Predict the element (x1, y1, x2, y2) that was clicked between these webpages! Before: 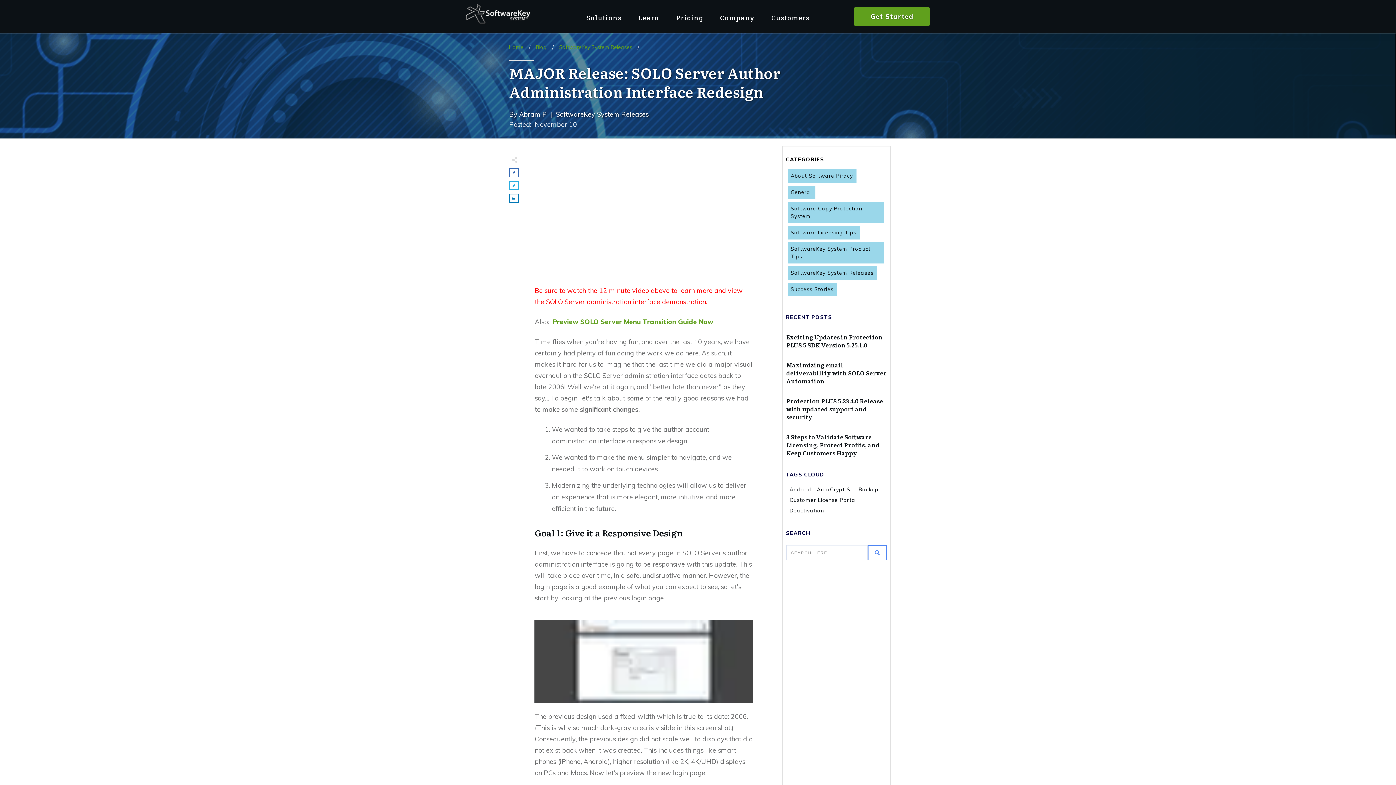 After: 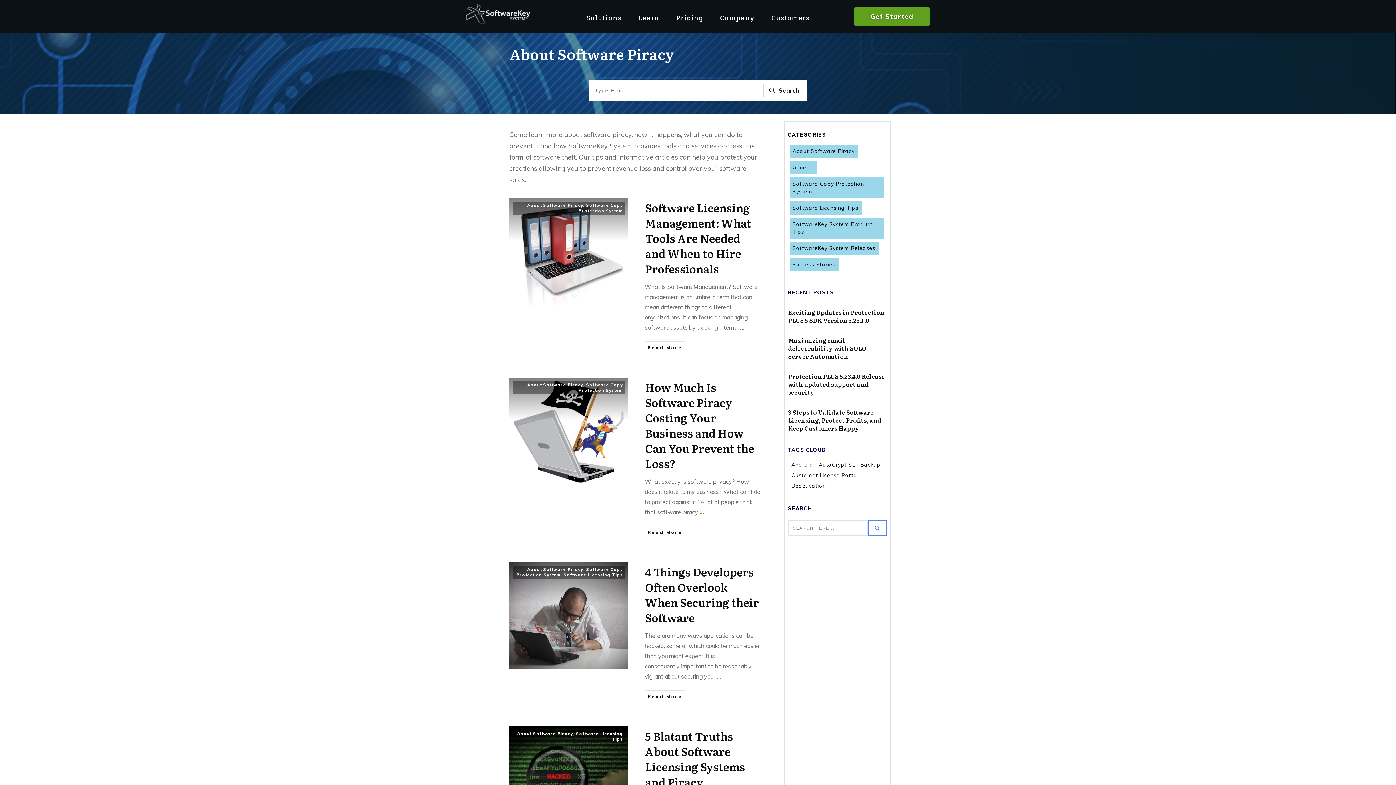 Action: bbox: (790, 172, 853, 180) label: About Software Piracy